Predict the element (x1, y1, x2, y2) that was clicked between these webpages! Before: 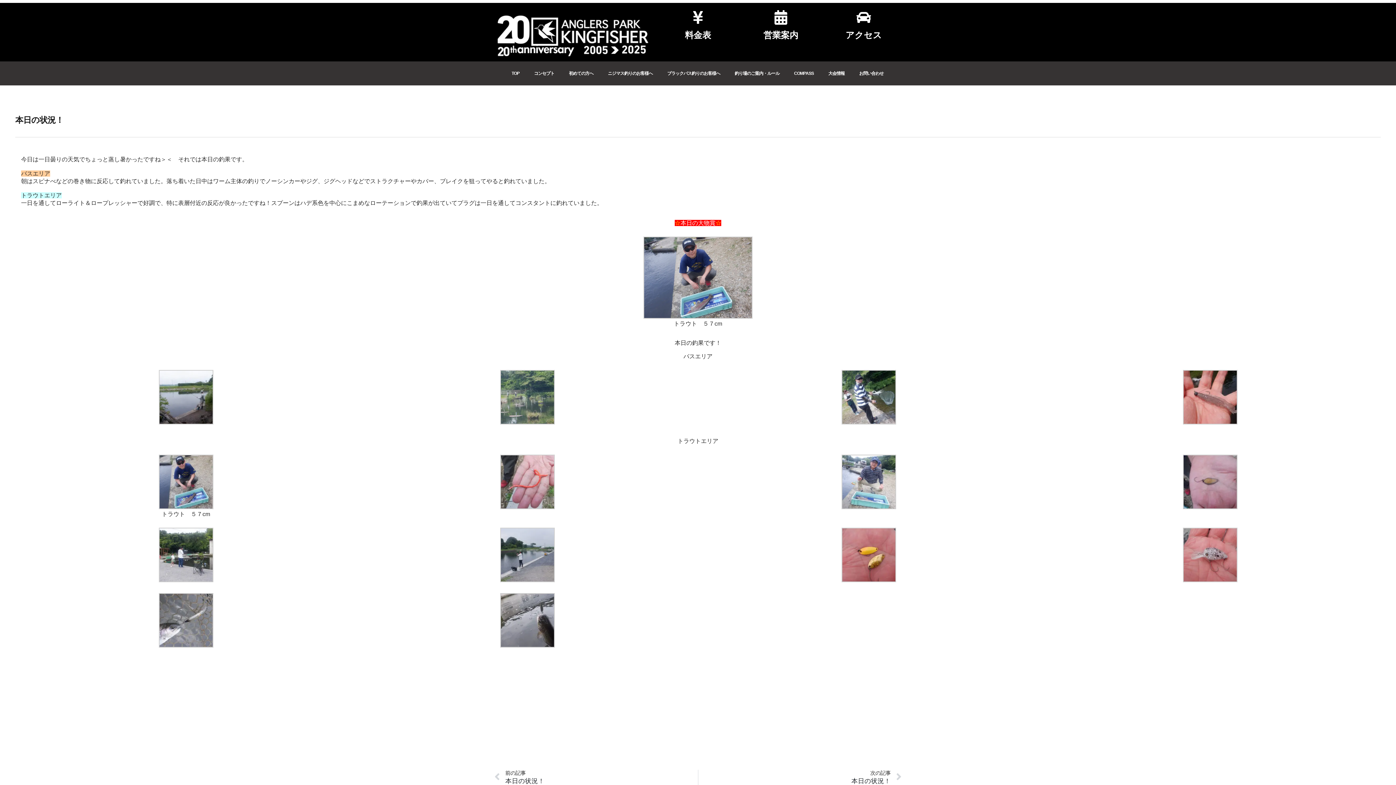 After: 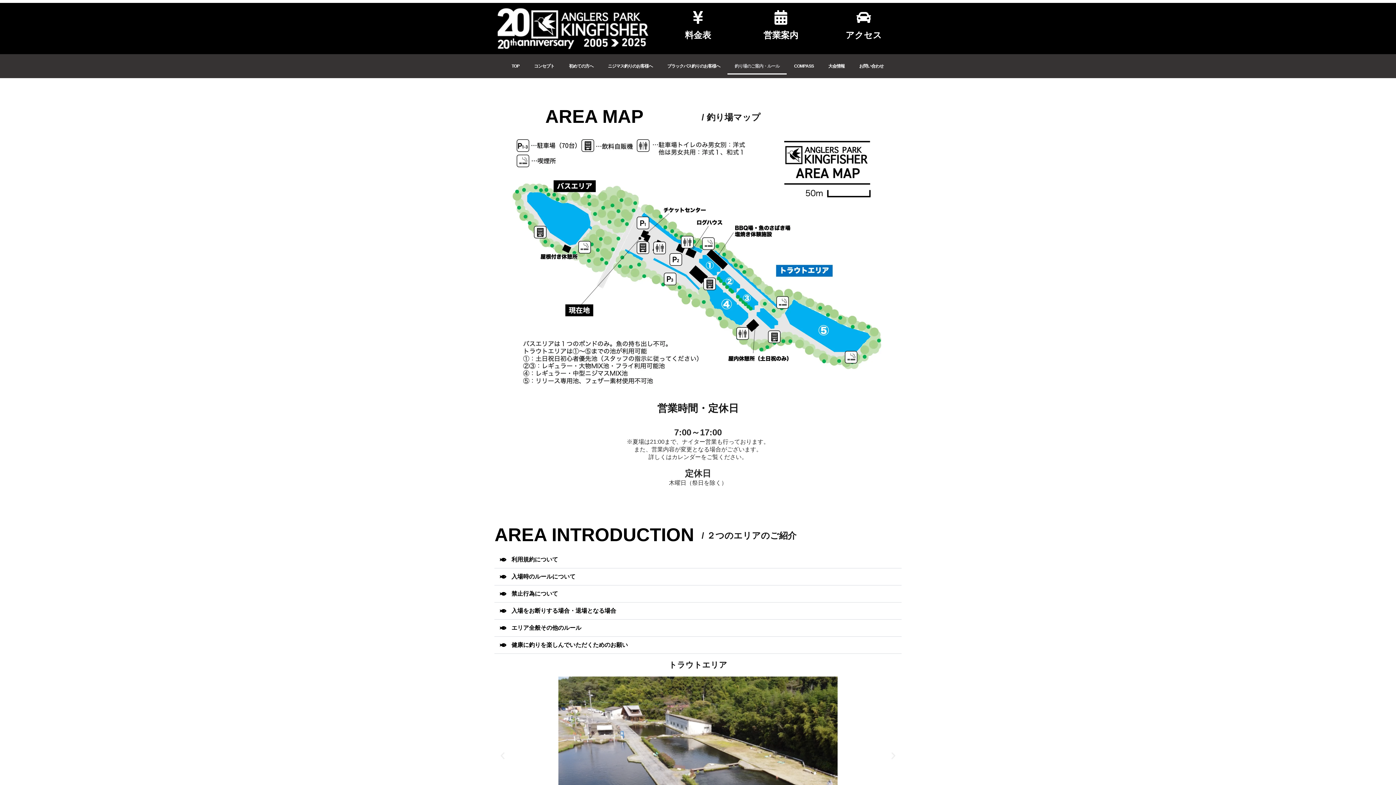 Action: bbox: (727, 65, 786, 81) label: 釣り場のご案内・ルール